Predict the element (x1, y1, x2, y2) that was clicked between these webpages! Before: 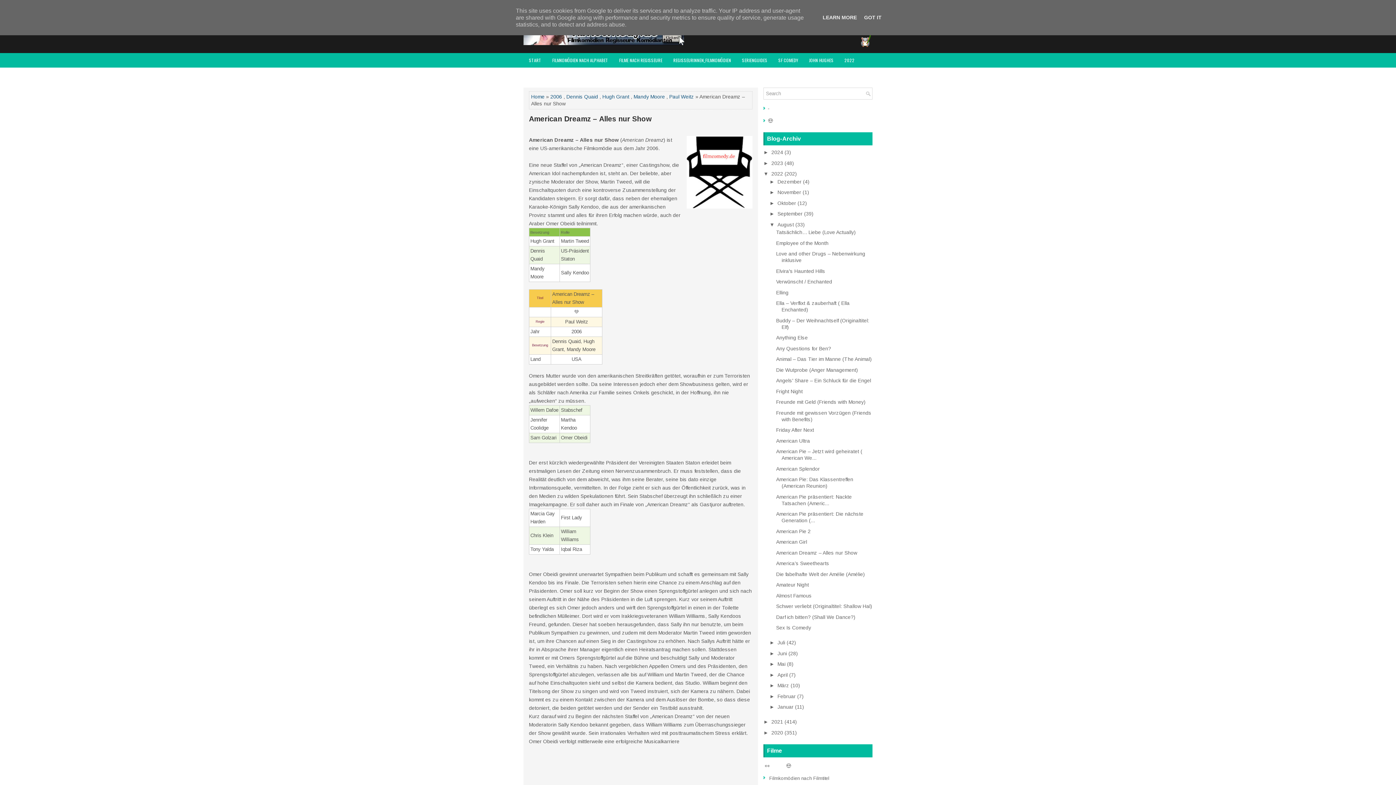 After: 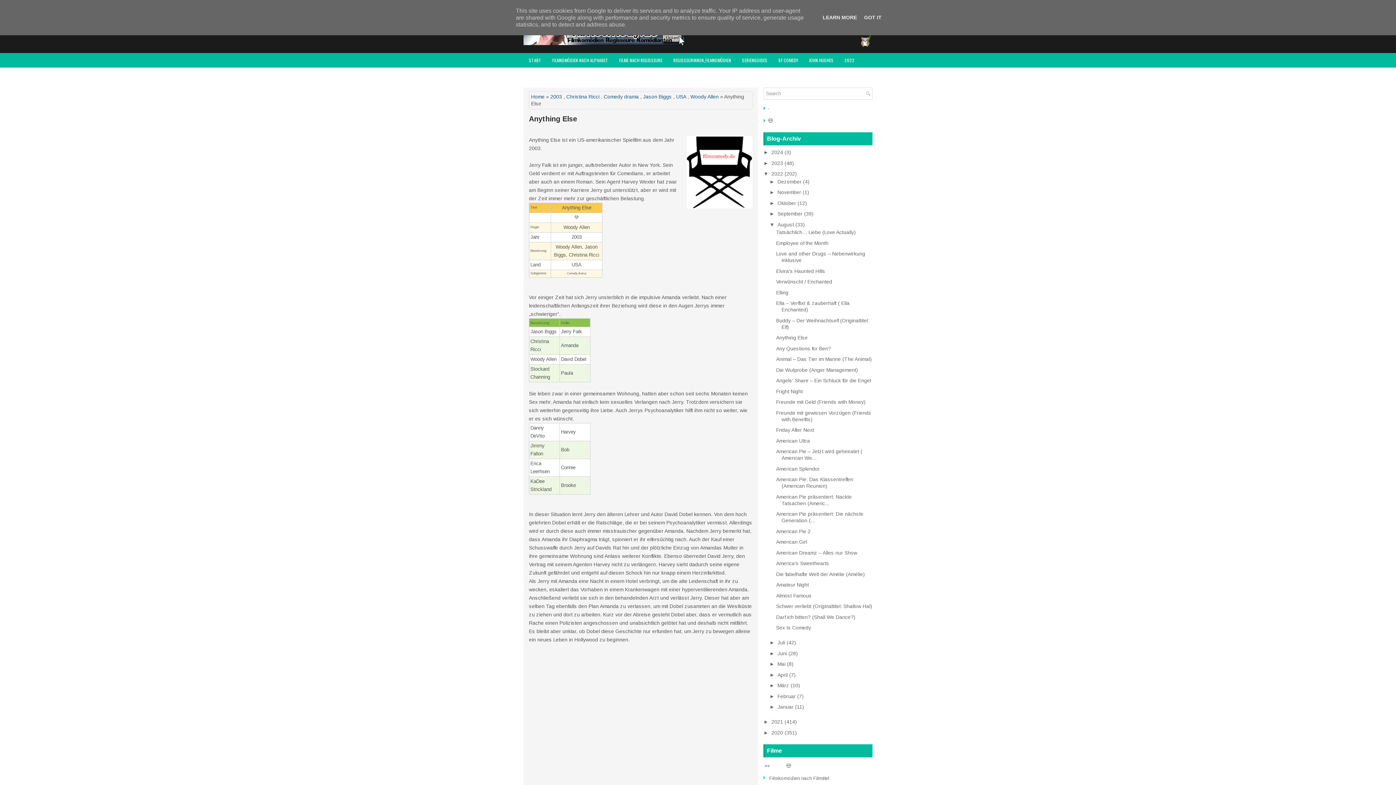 Action: bbox: (776, 334, 807, 340) label: Anything Else